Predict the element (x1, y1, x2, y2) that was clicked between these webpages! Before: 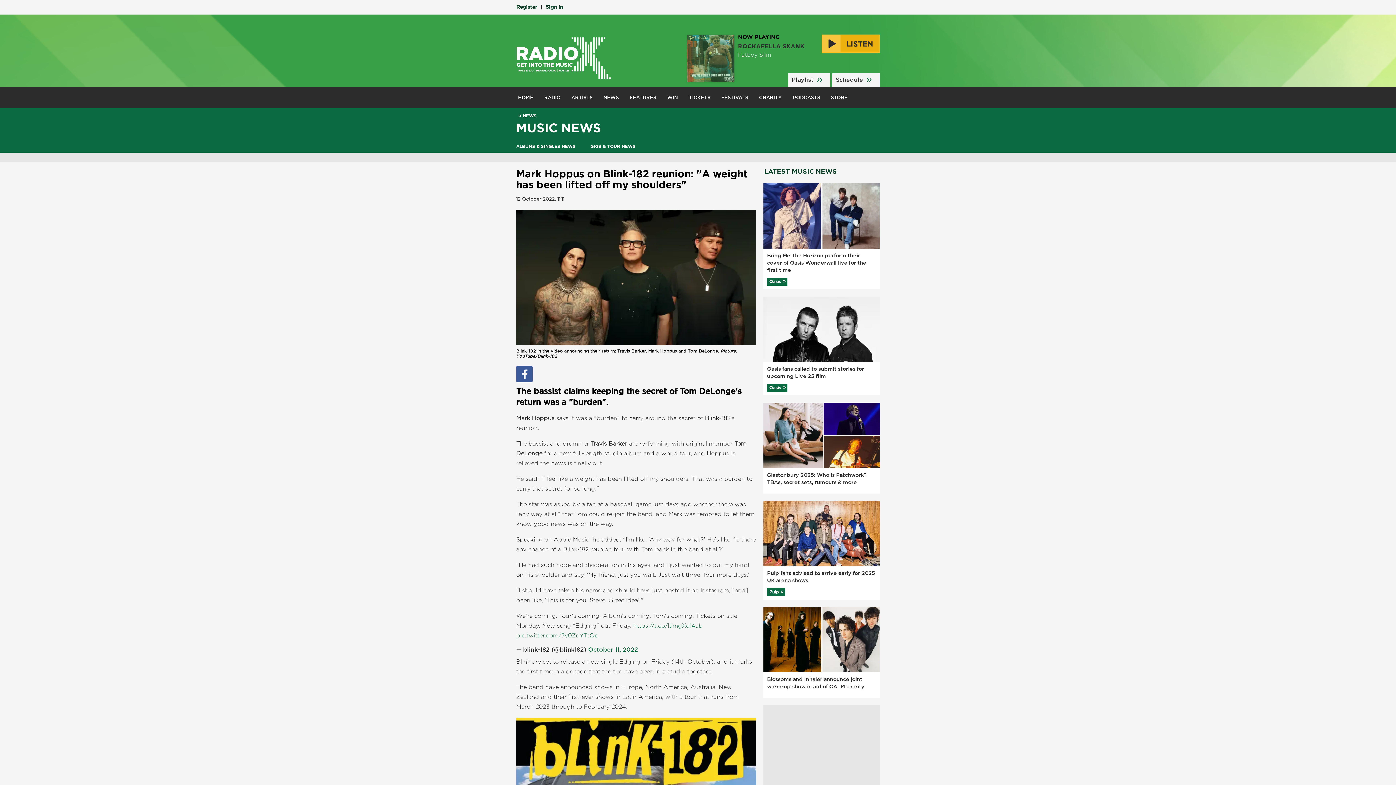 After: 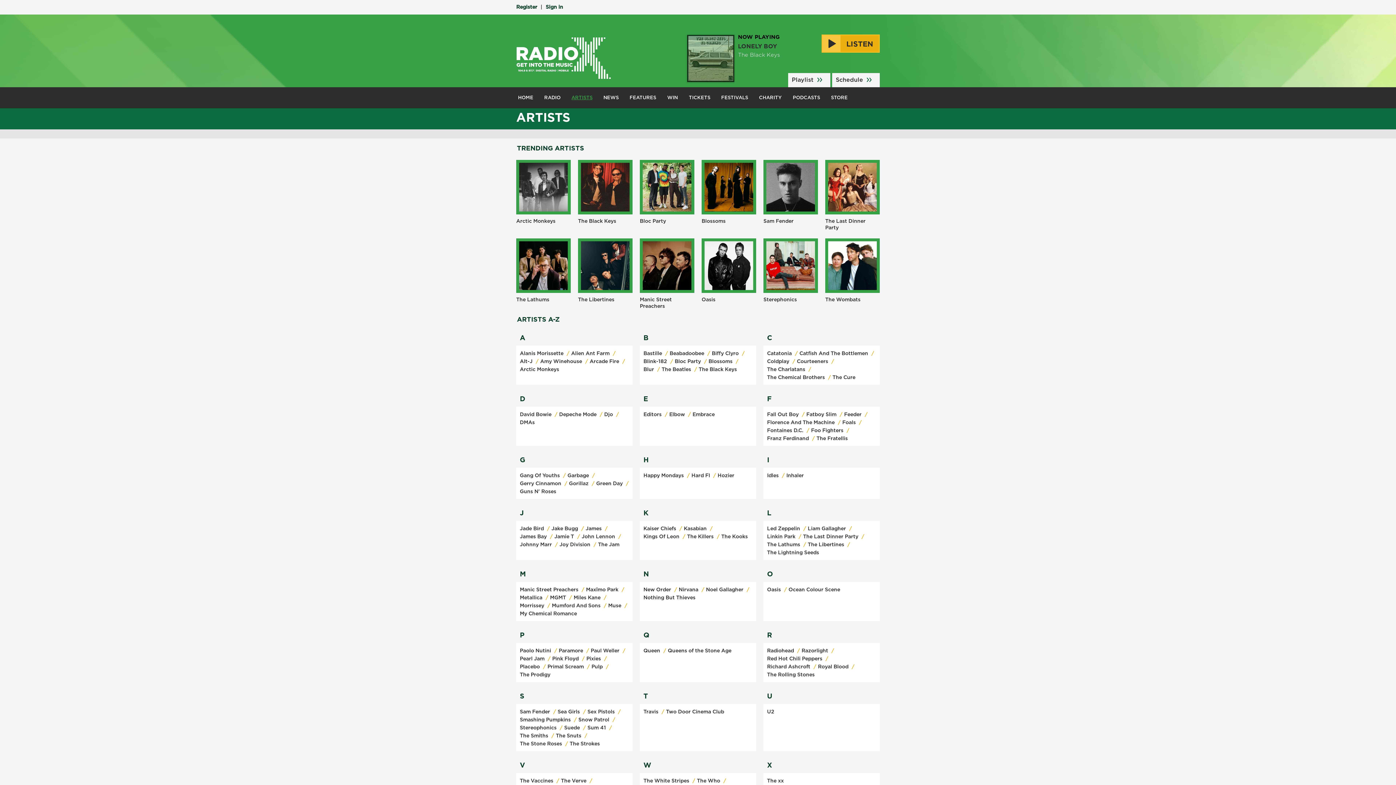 Action: label: ARTISTS bbox: (566, 87, 598, 108)